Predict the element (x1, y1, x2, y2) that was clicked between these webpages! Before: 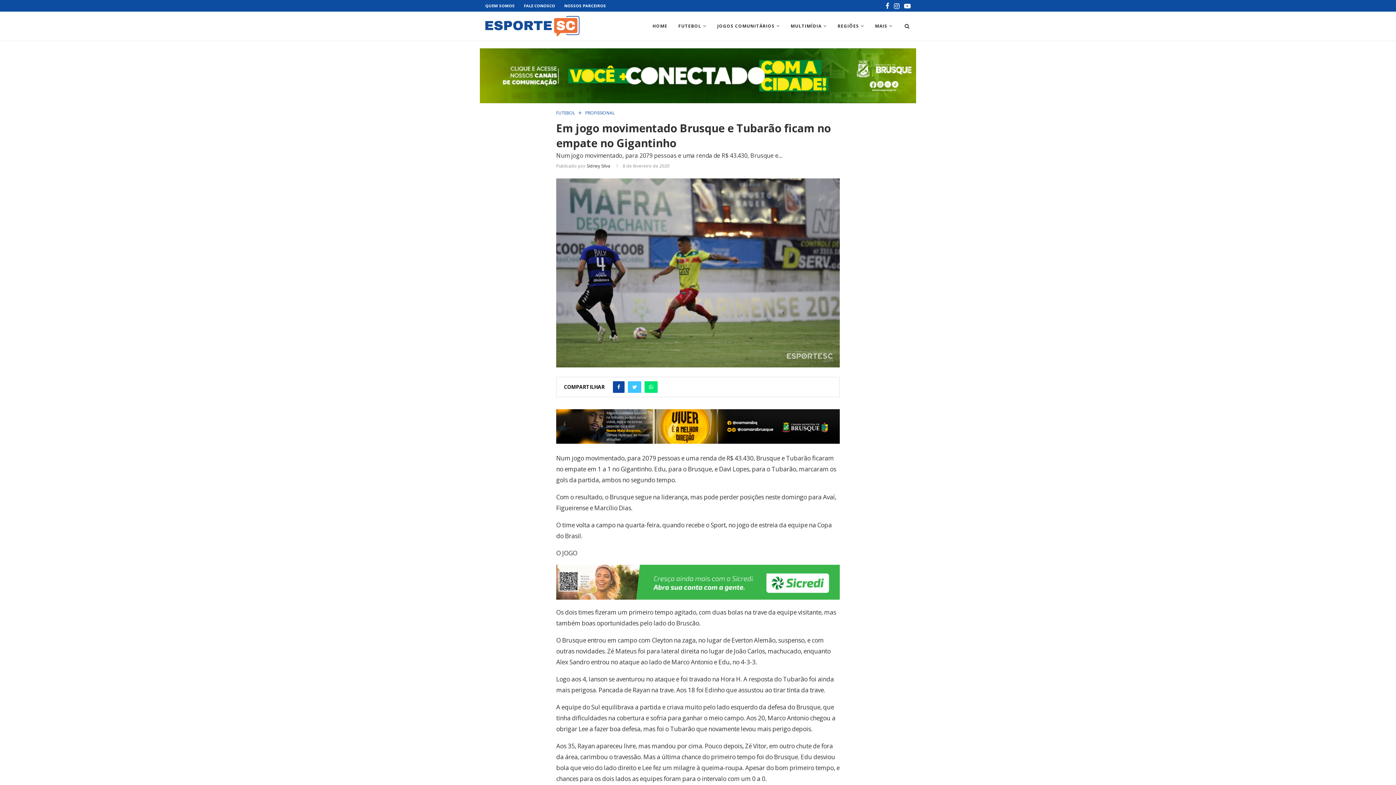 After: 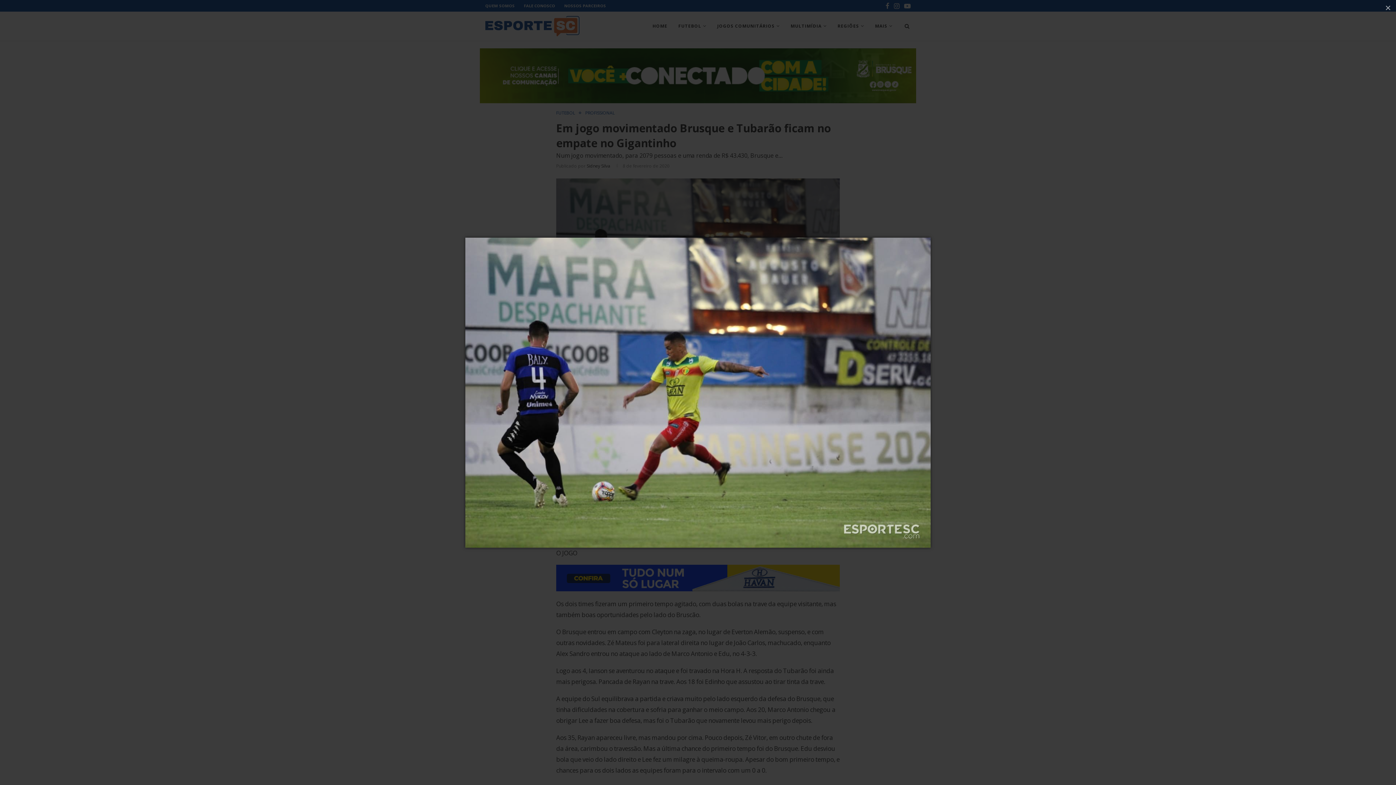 Action: bbox: (556, 178, 840, 186)